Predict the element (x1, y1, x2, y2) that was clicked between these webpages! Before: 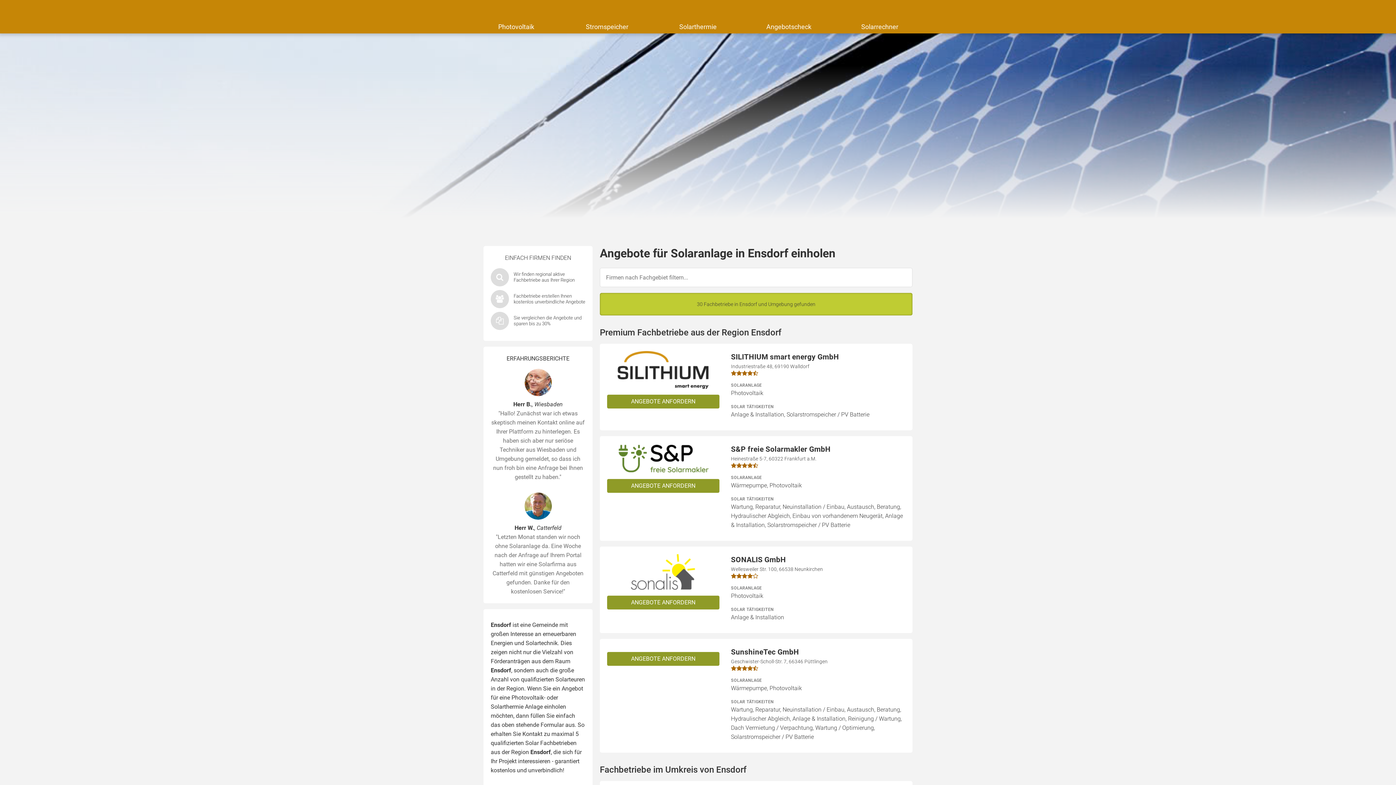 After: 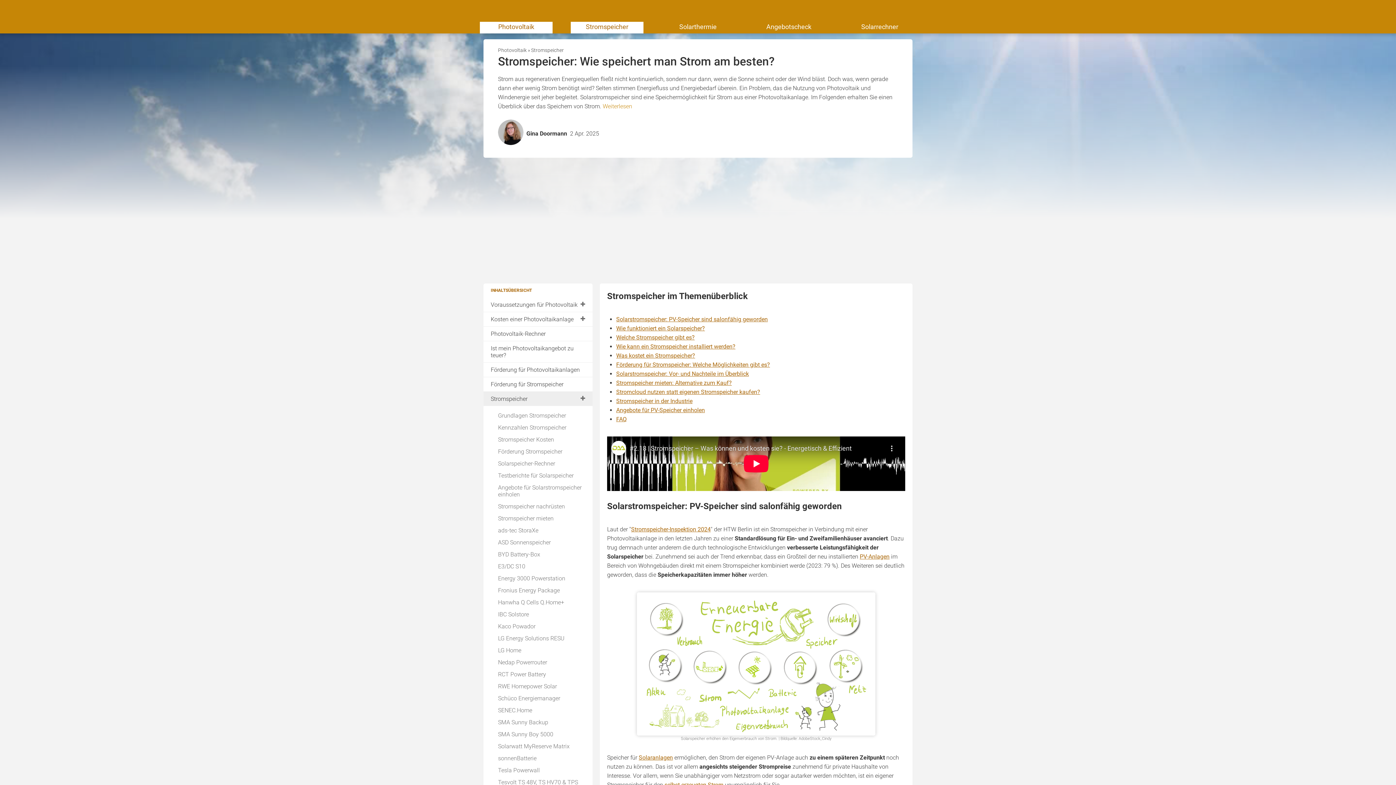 Action: bbox: (570, 21, 643, 33) label: Stromspeicher